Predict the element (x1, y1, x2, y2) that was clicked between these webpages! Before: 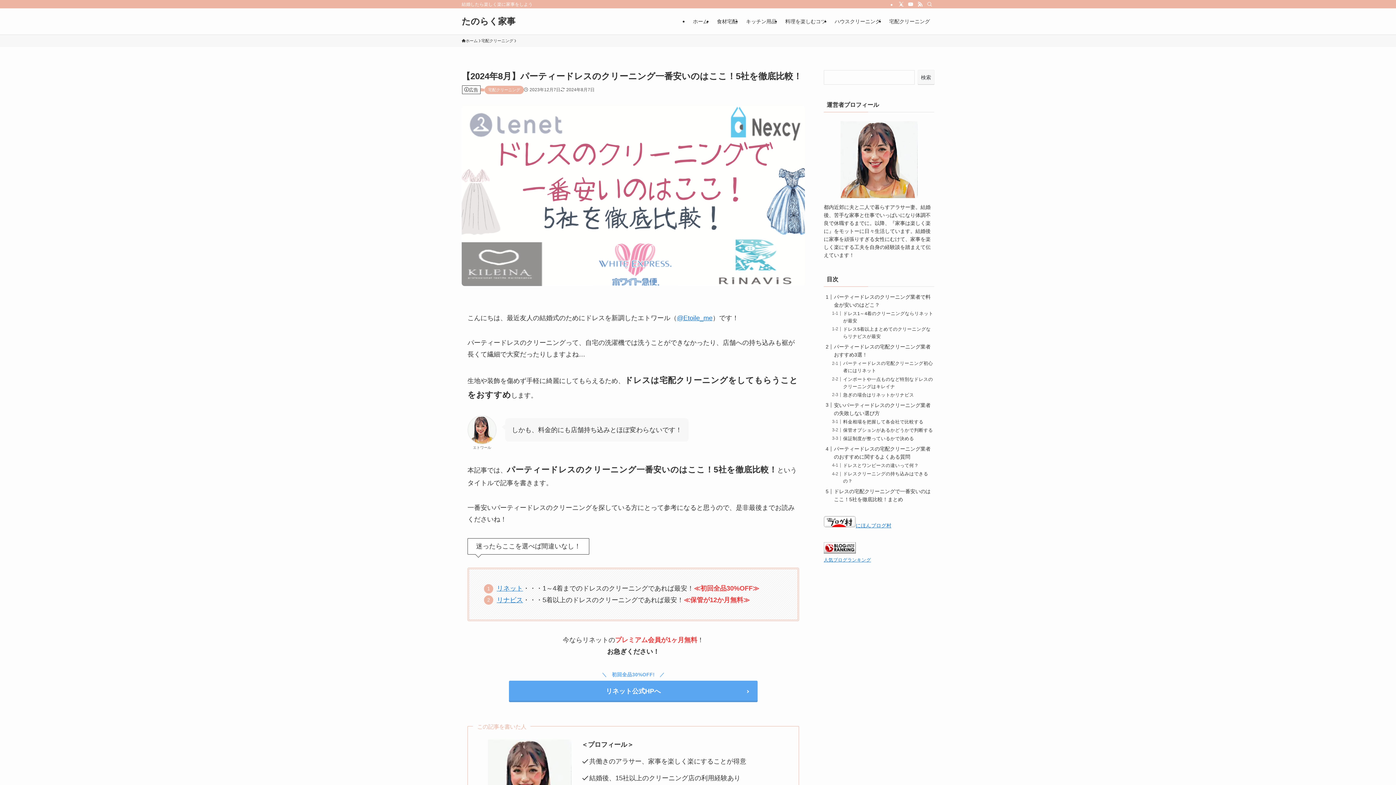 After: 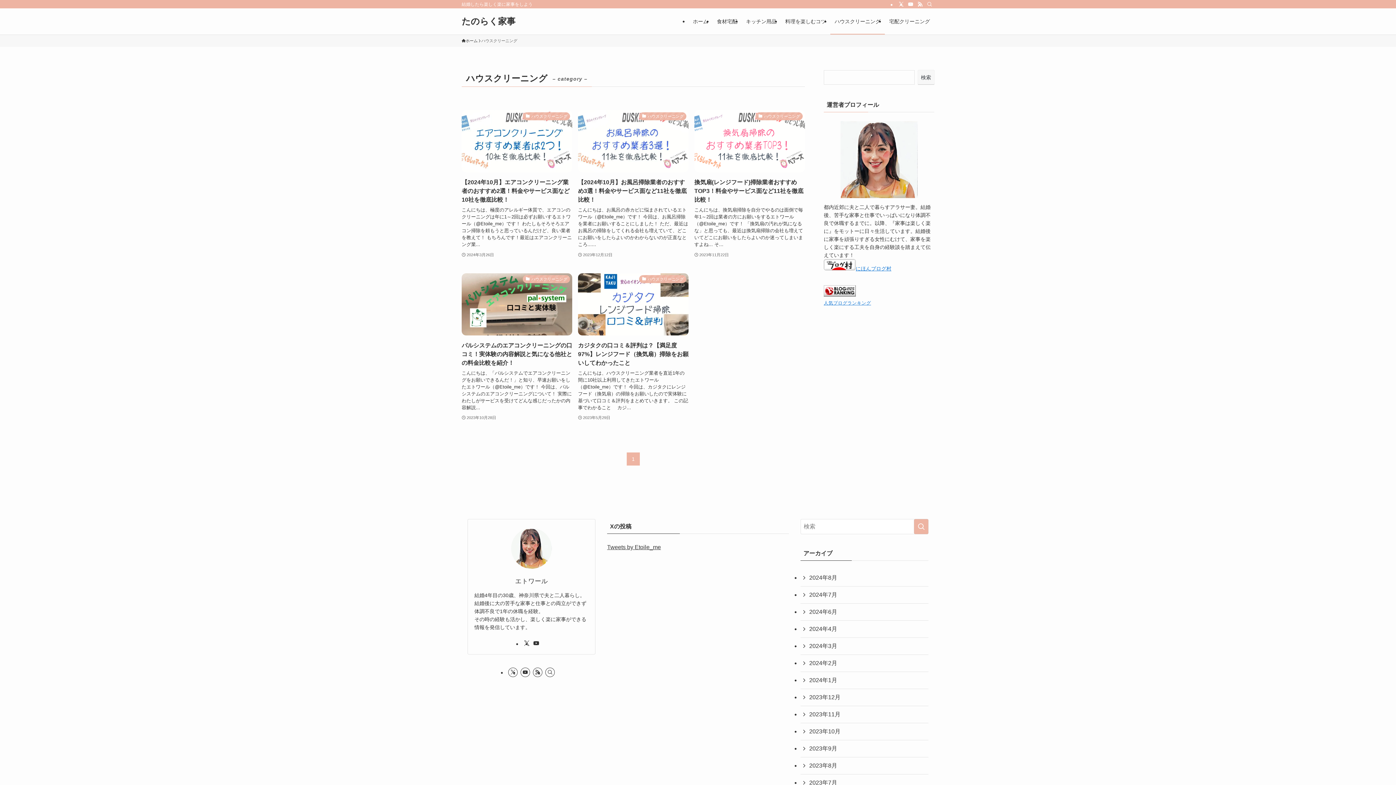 Action: bbox: (830, 8, 885, 34) label: ハウスクリーニング